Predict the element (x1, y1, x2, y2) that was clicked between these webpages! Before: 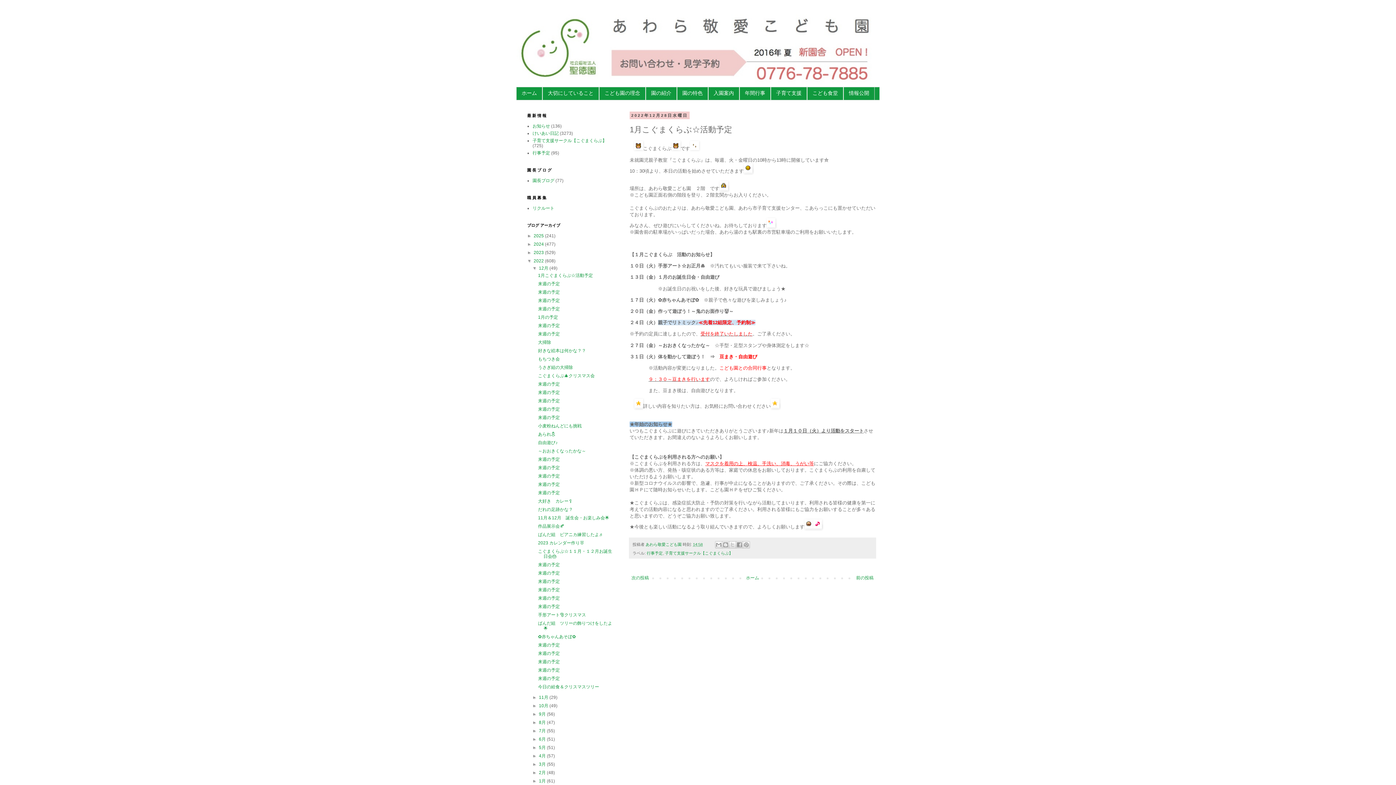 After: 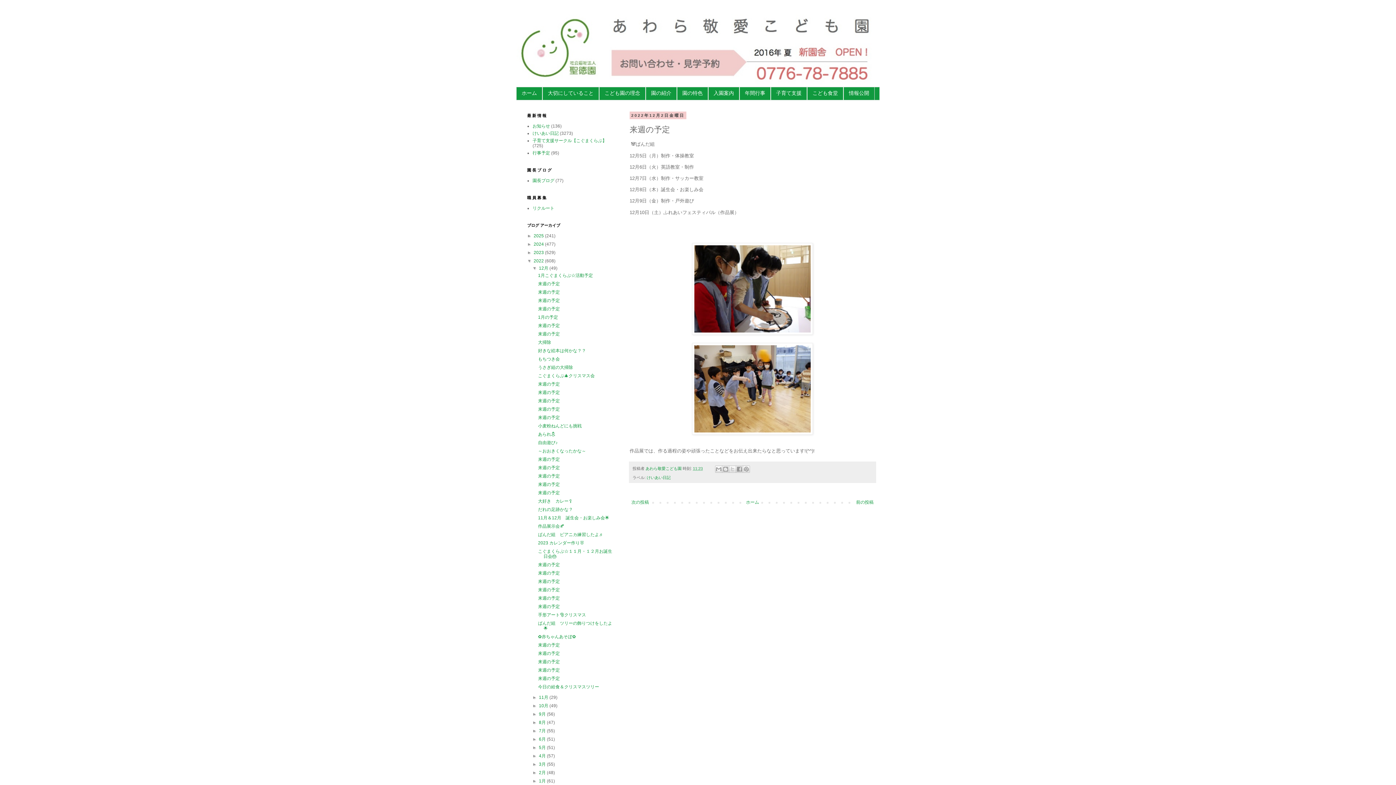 Action: label: 来週の予定 bbox: (538, 651, 559, 656)